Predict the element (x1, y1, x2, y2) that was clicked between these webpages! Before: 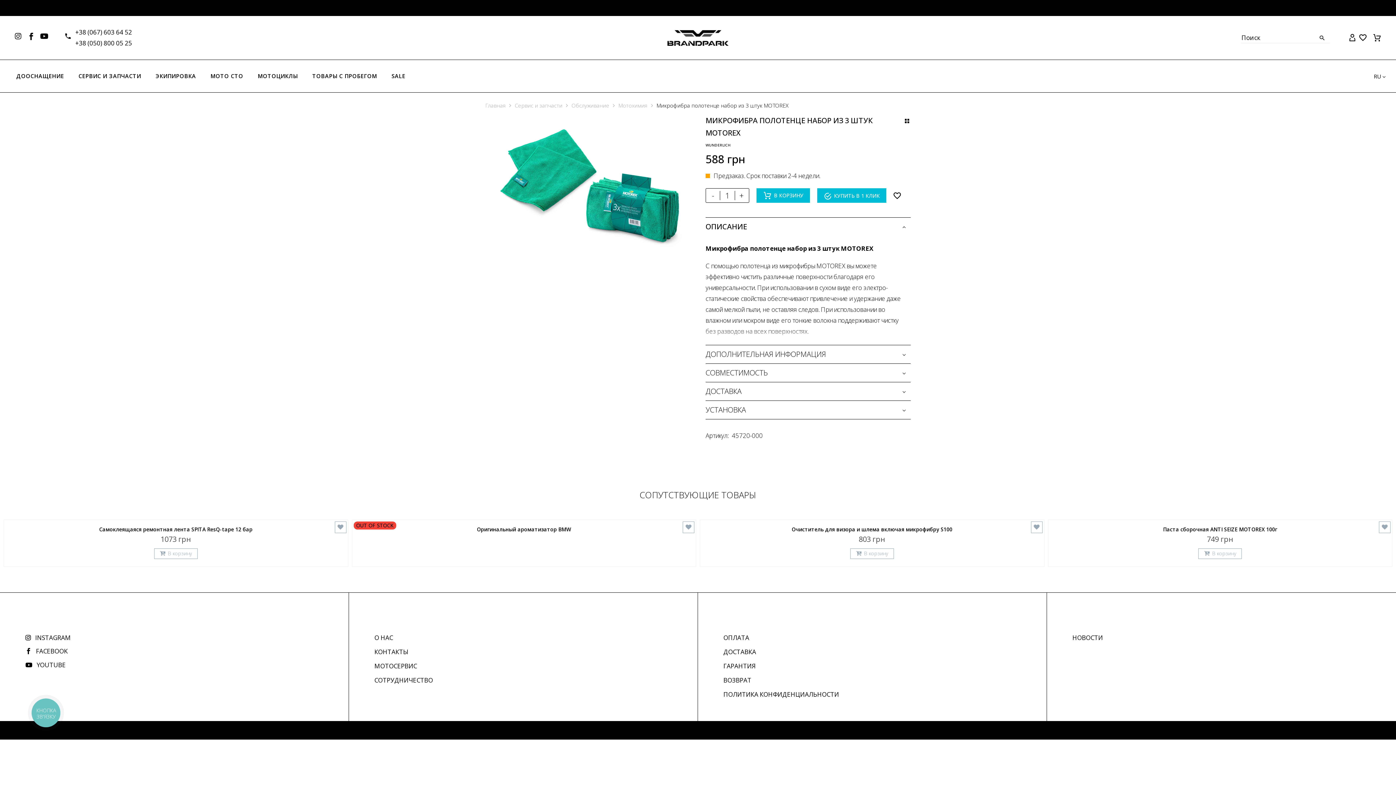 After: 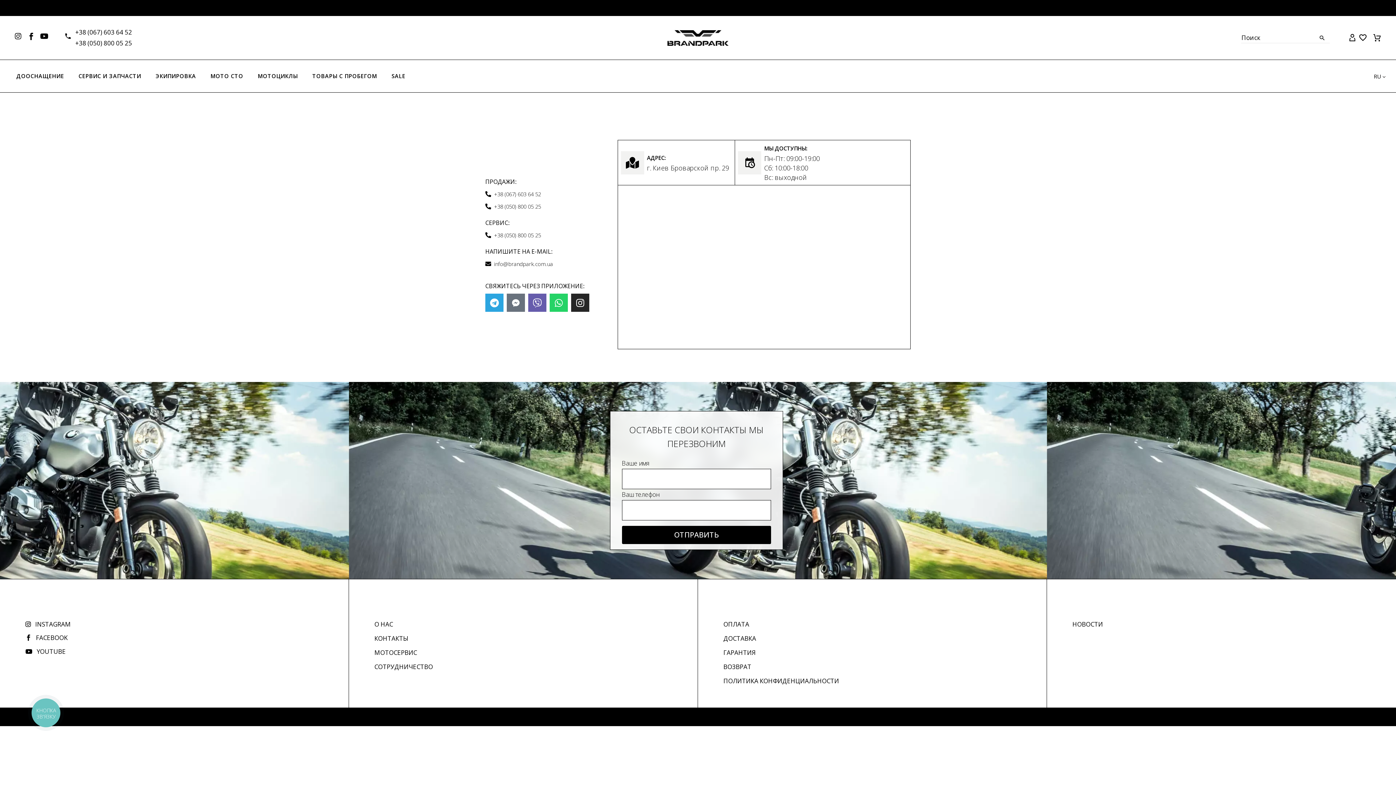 Action: label: КОНТАКТЫ bbox: (374, 647, 408, 656)